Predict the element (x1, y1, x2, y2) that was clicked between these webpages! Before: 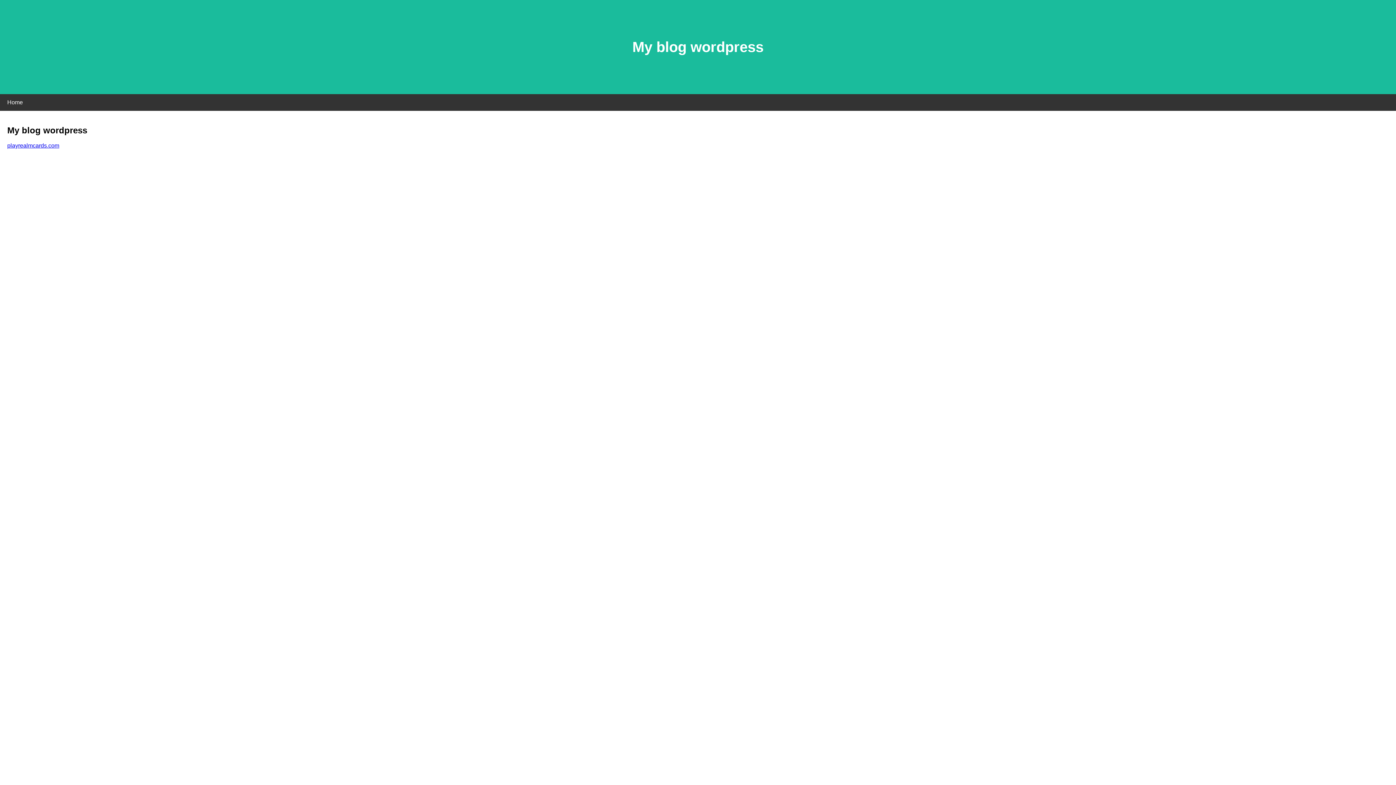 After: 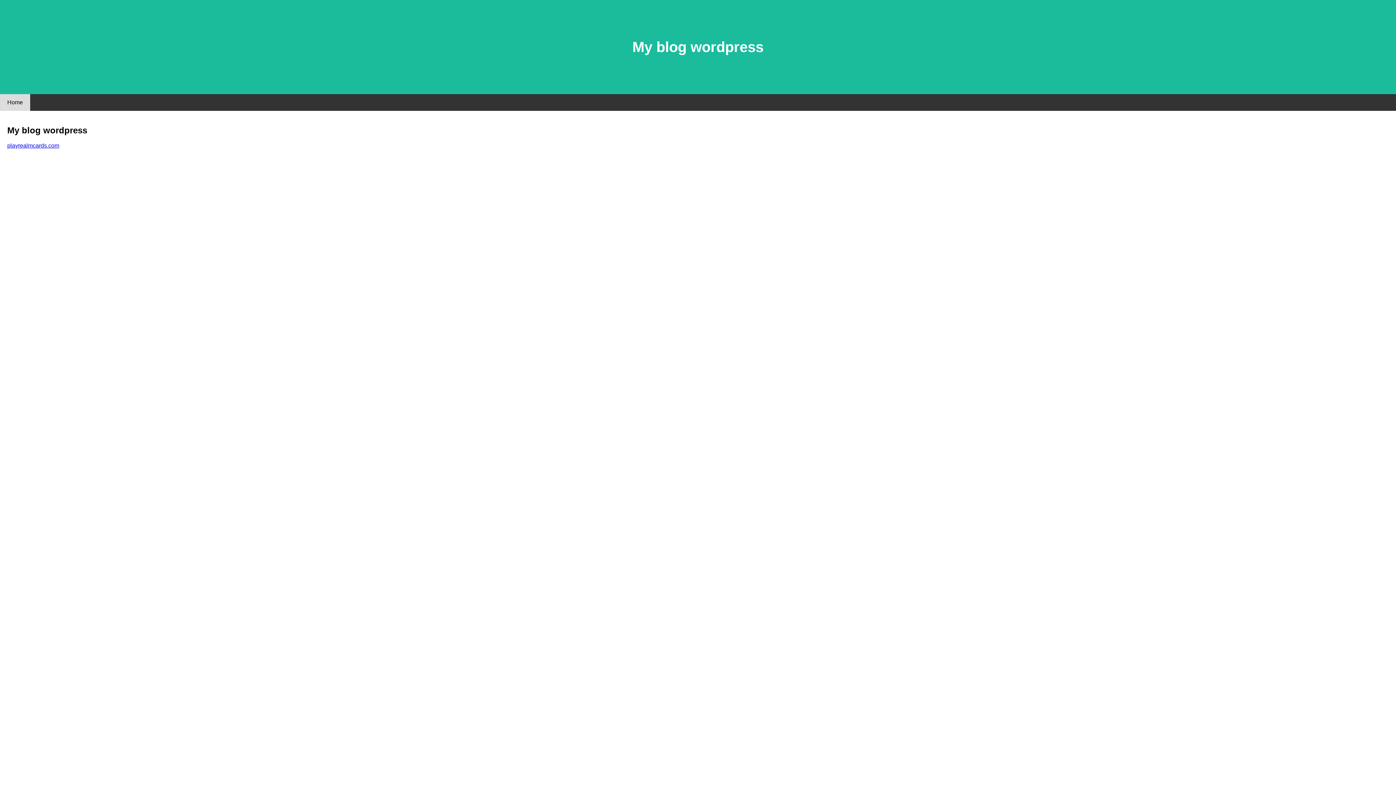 Action: label: Home bbox: (0, 94, 30, 110)